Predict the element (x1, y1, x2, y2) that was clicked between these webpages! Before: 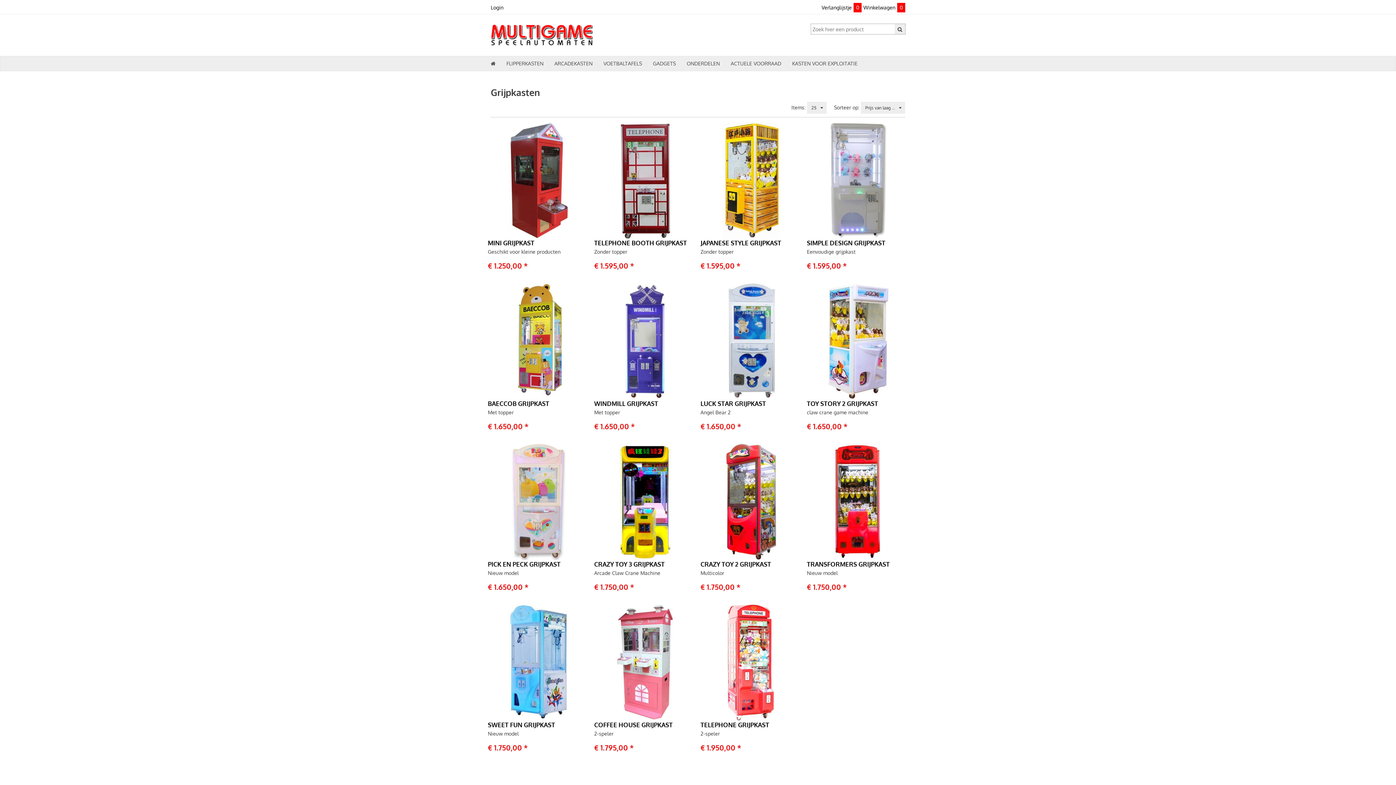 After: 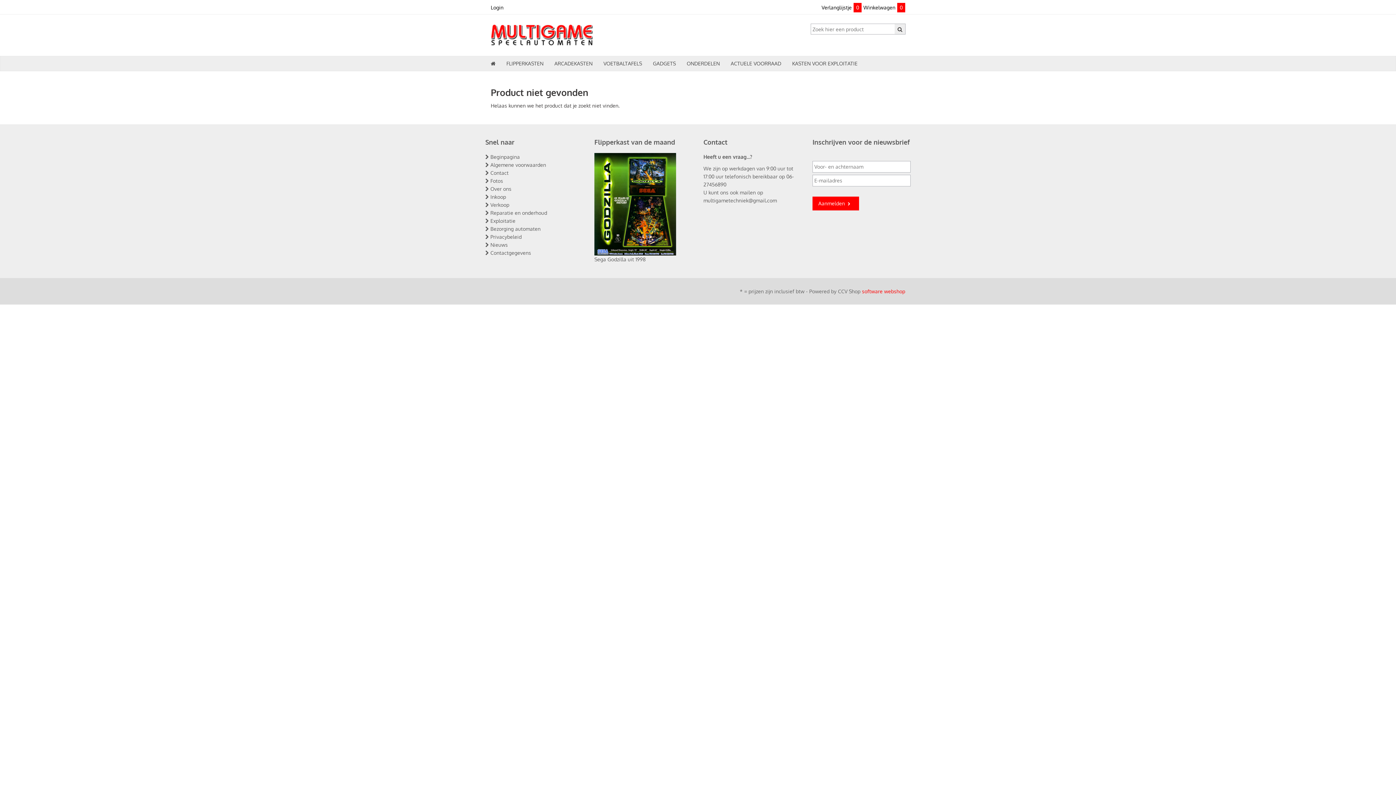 Action: bbox: (594, 560, 664, 568) label: CRAZY TOY 3 GRIJPKAST